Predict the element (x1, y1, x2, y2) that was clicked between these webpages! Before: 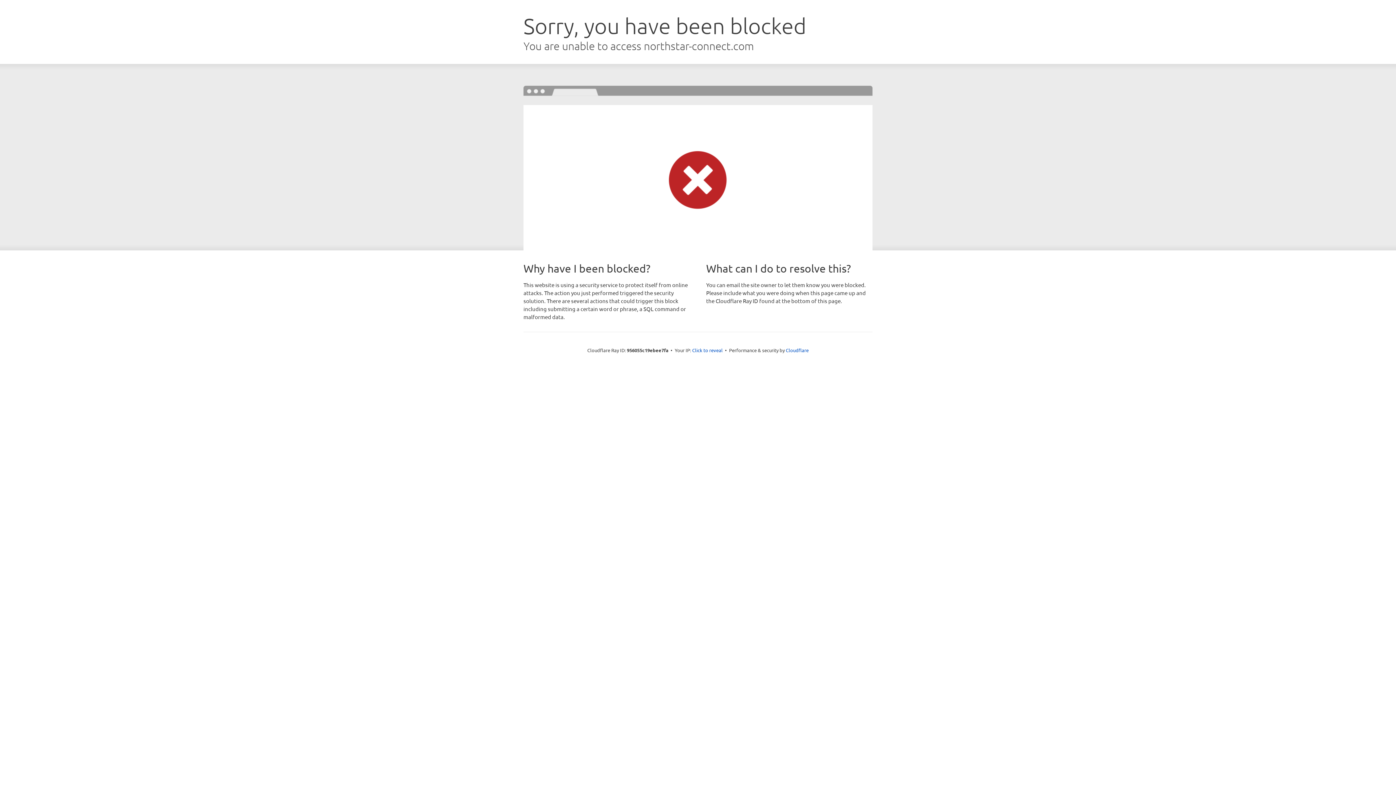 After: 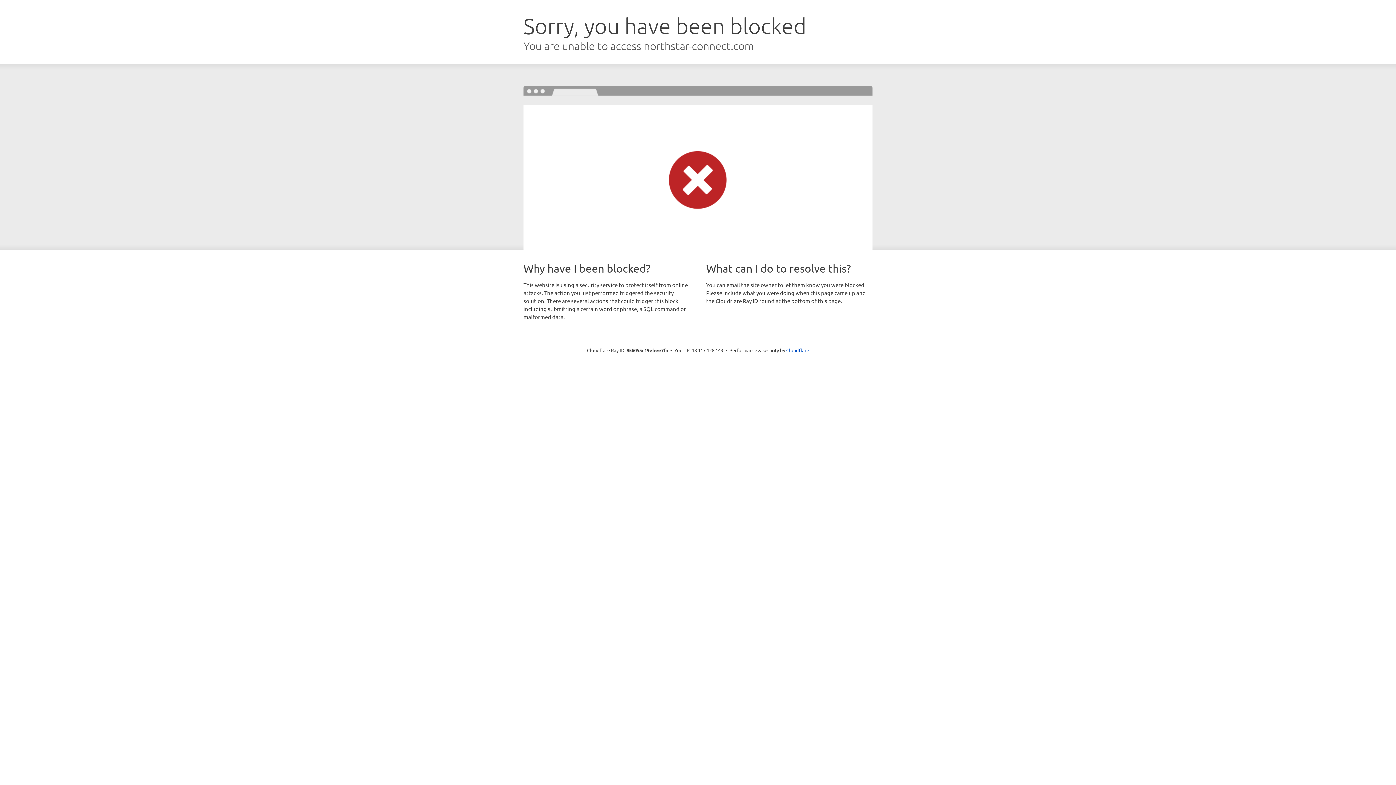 Action: label: Click to reveal bbox: (692, 346, 722, 353)